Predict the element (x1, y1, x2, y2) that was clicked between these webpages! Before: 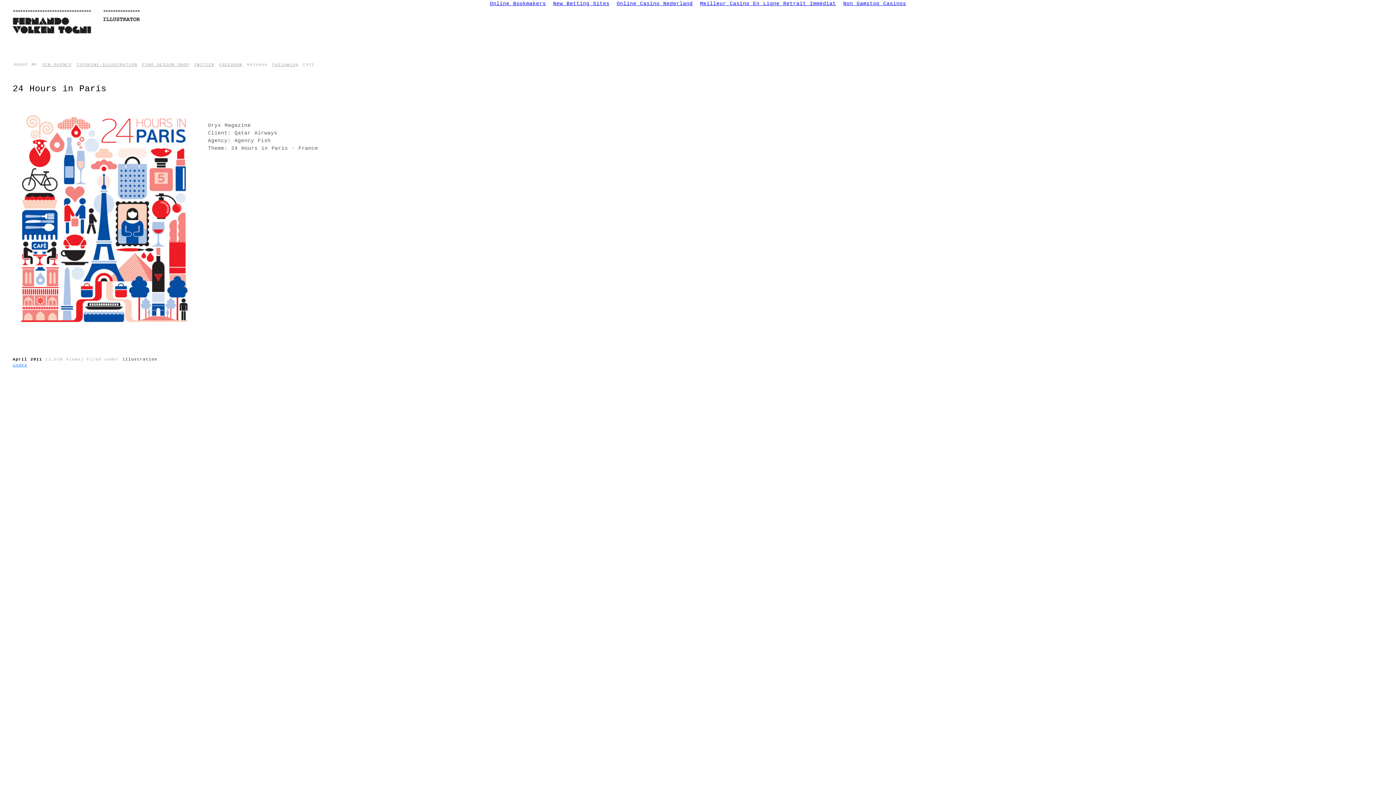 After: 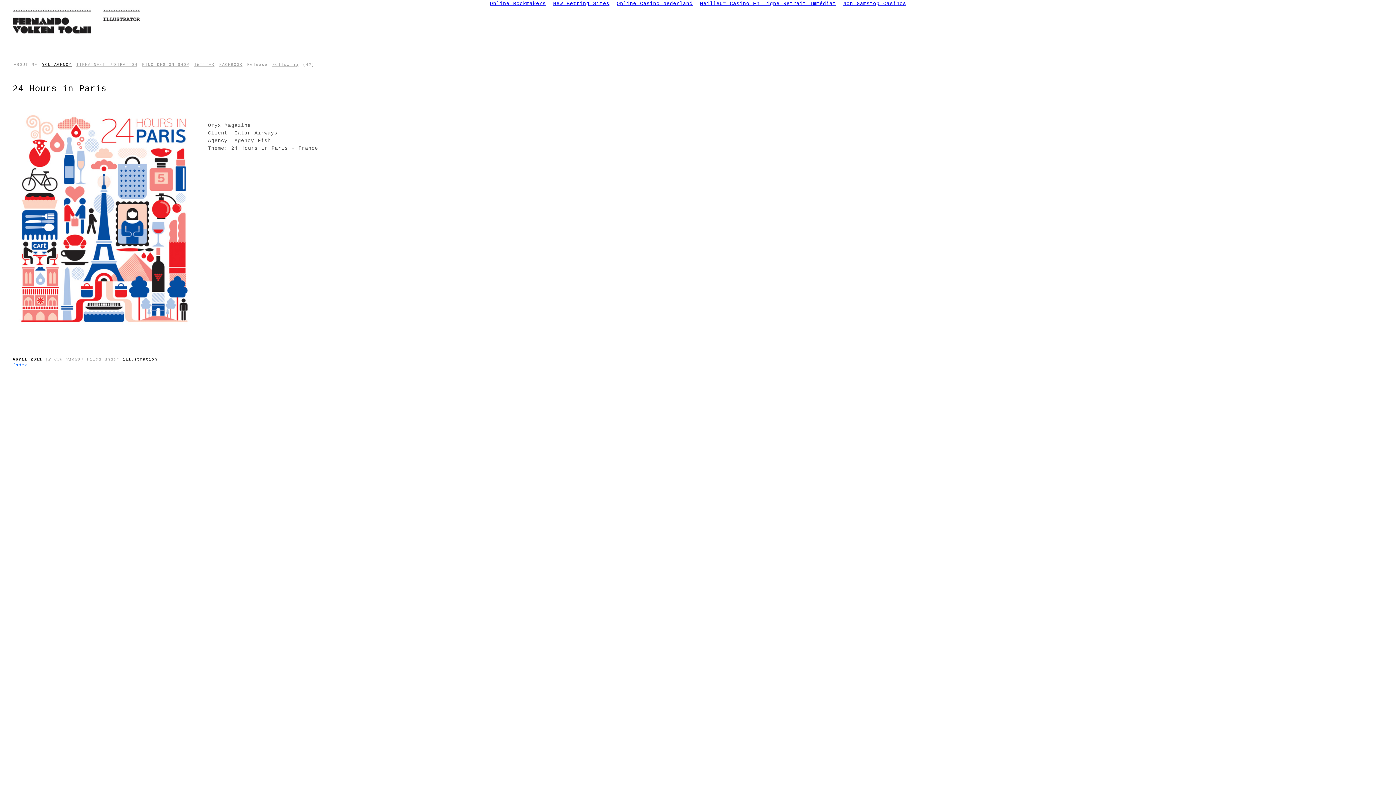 Action: label: YCN AGENCY bbox: (41, 61, 72, 67)